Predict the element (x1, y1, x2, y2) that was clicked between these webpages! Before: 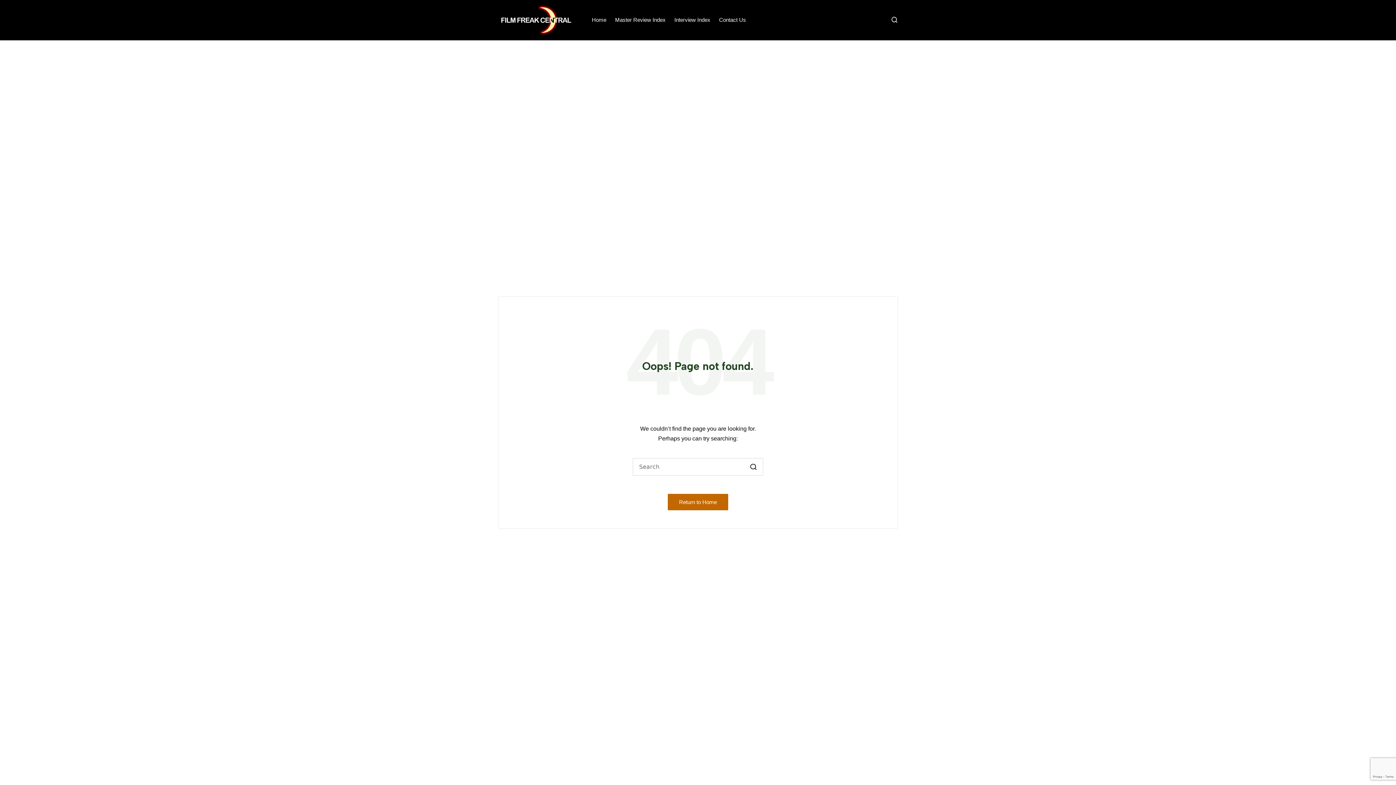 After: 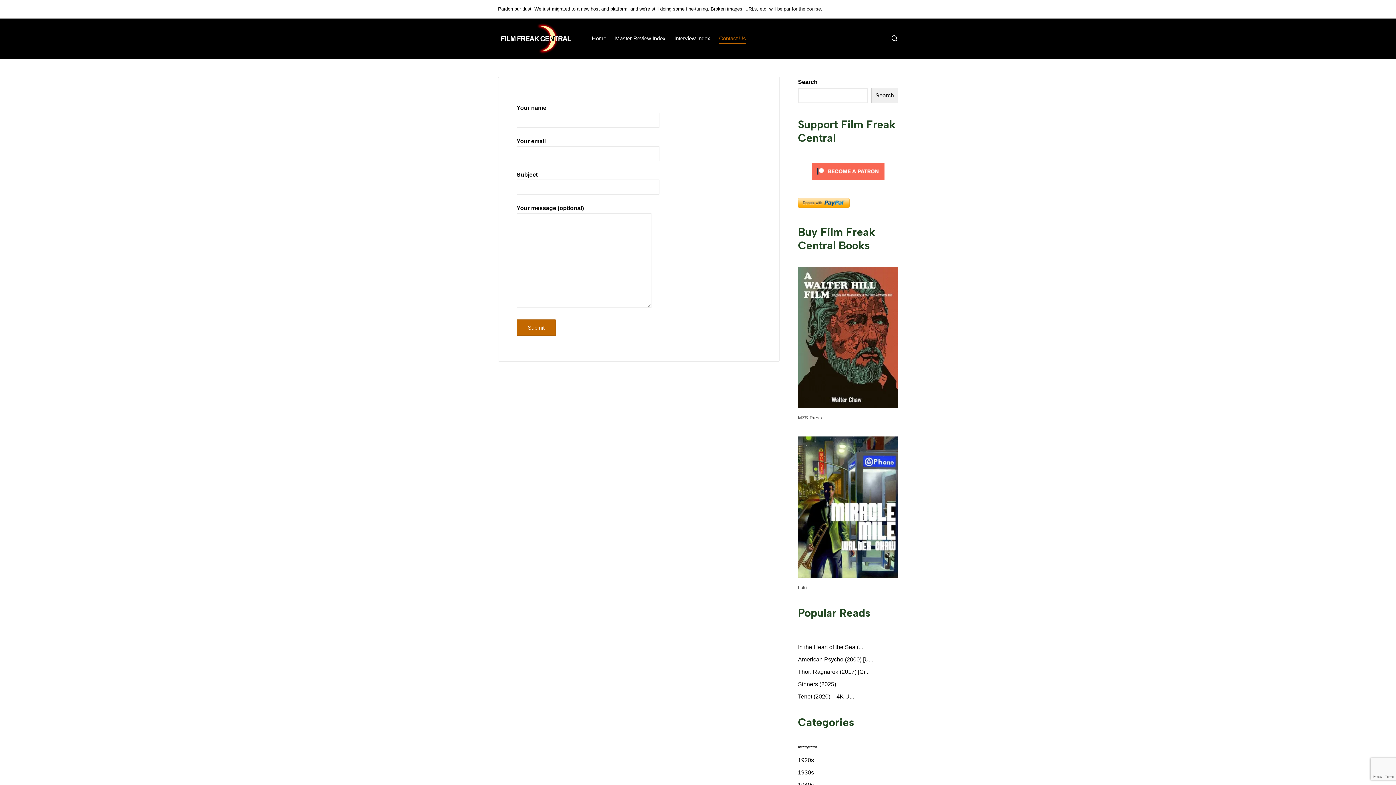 Action: label: Contact Us bbox: (719, 14, 746, 25)